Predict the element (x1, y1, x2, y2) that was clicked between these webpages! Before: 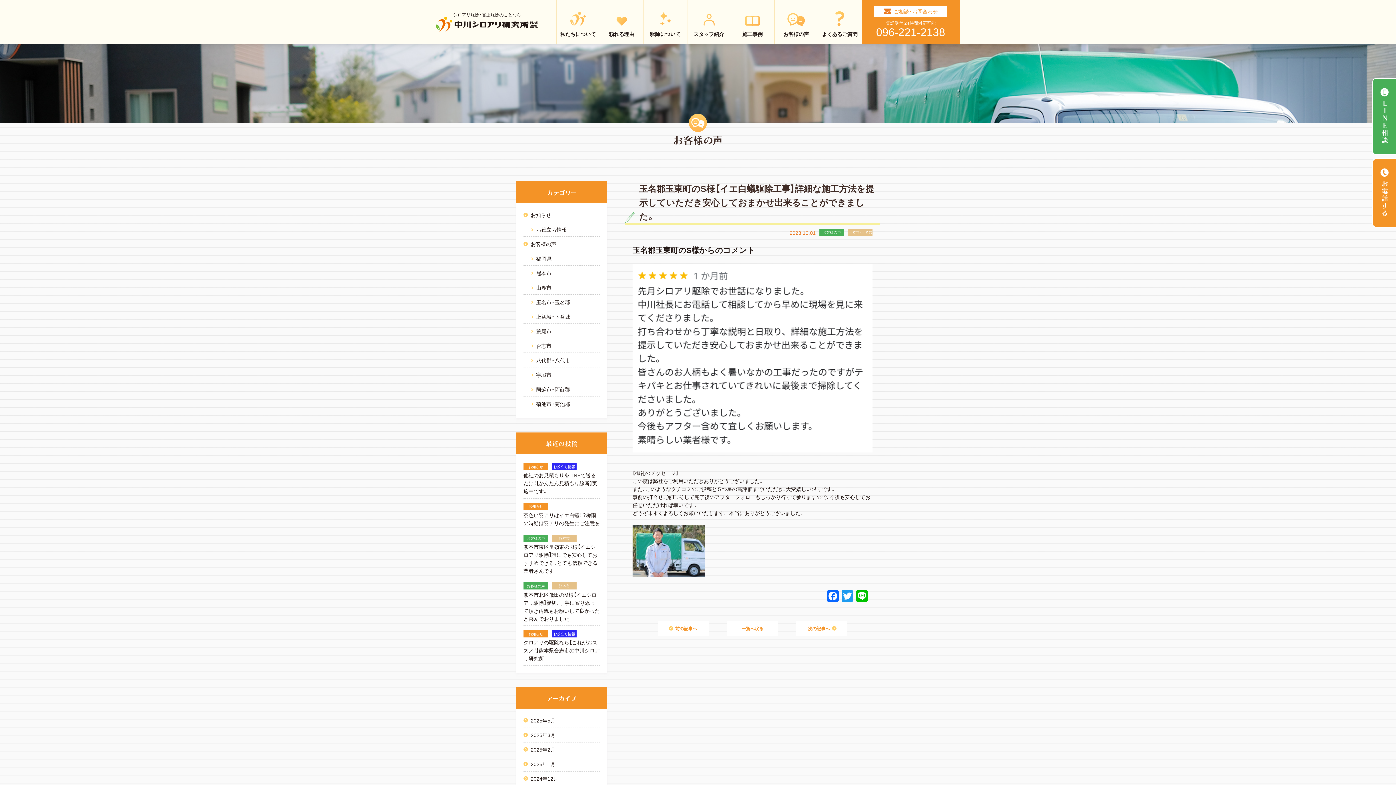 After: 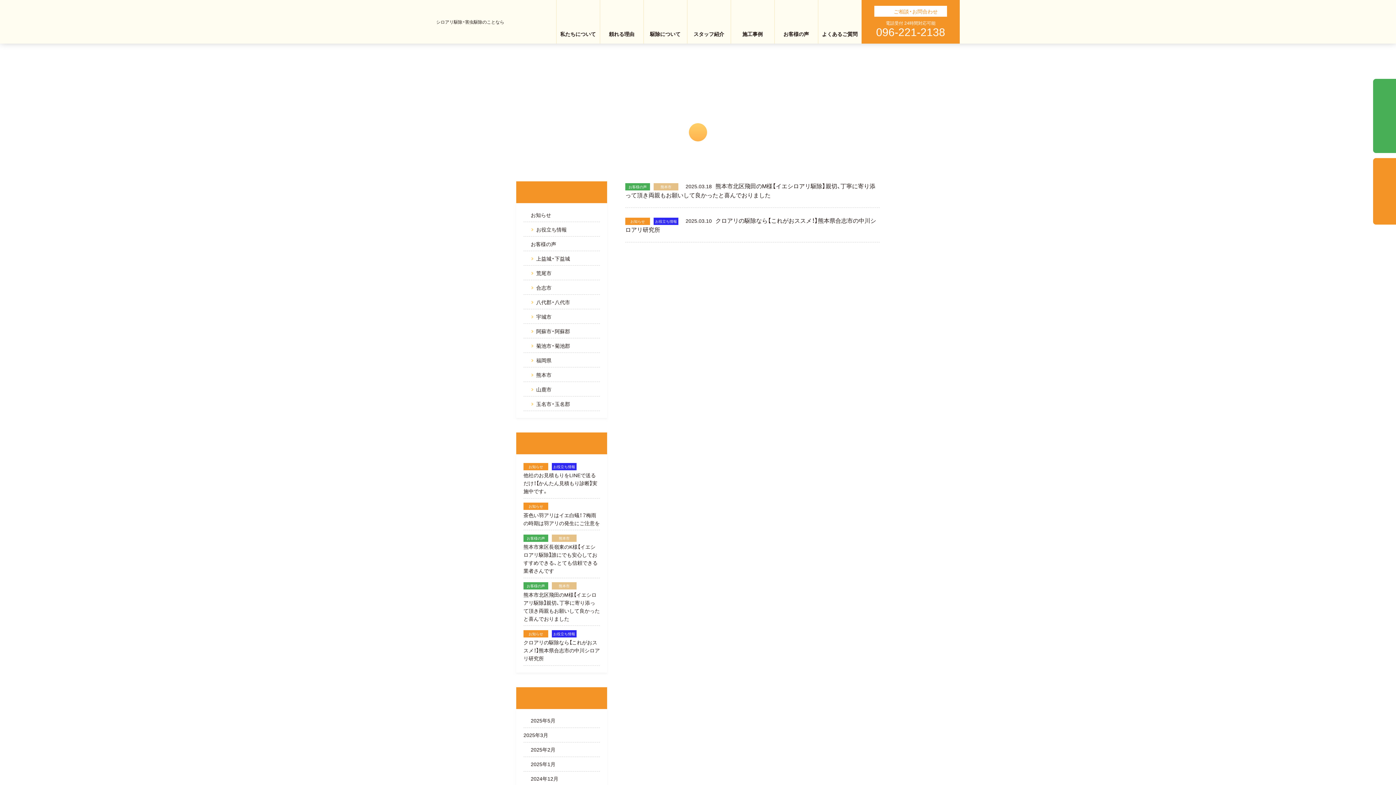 Action: bbox: (523, 728, 600, 742) label: 2025年3月